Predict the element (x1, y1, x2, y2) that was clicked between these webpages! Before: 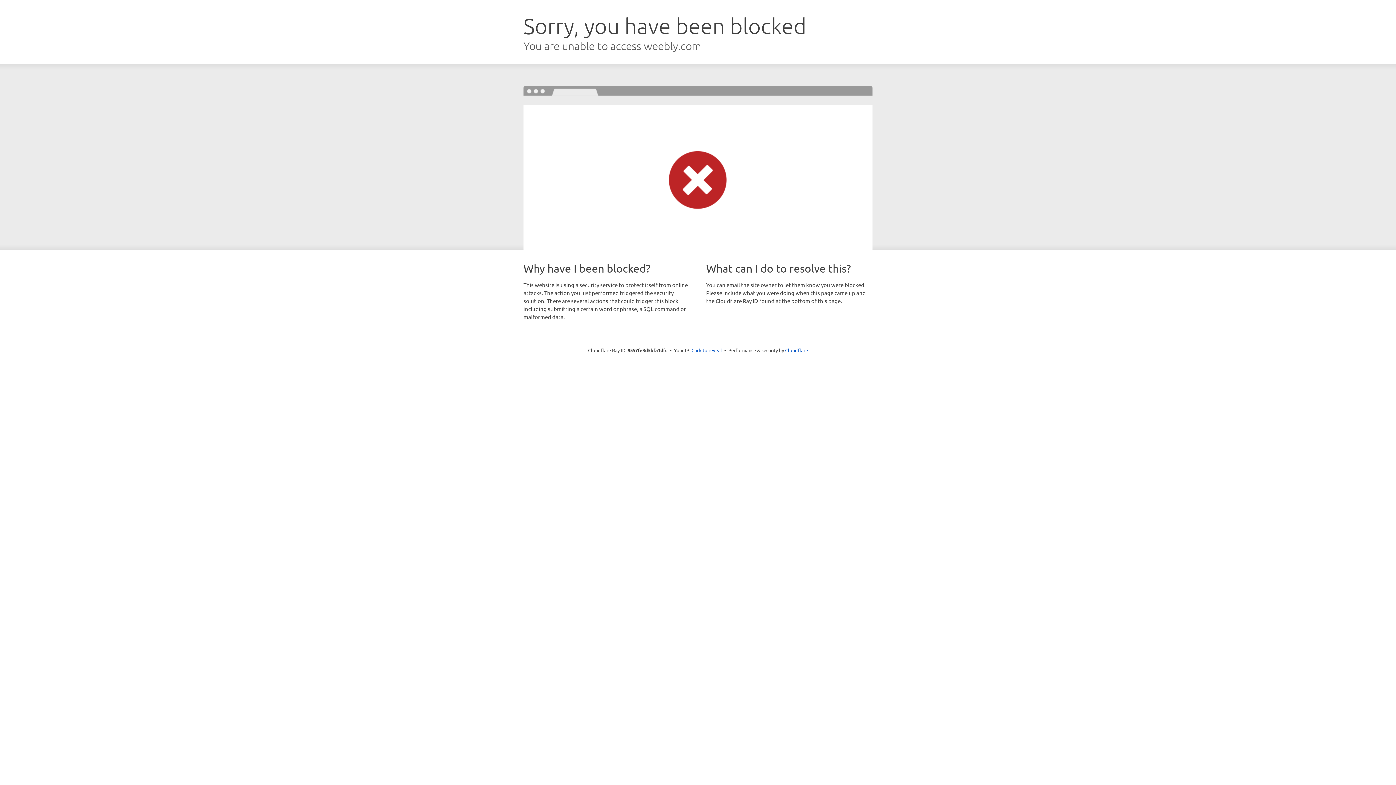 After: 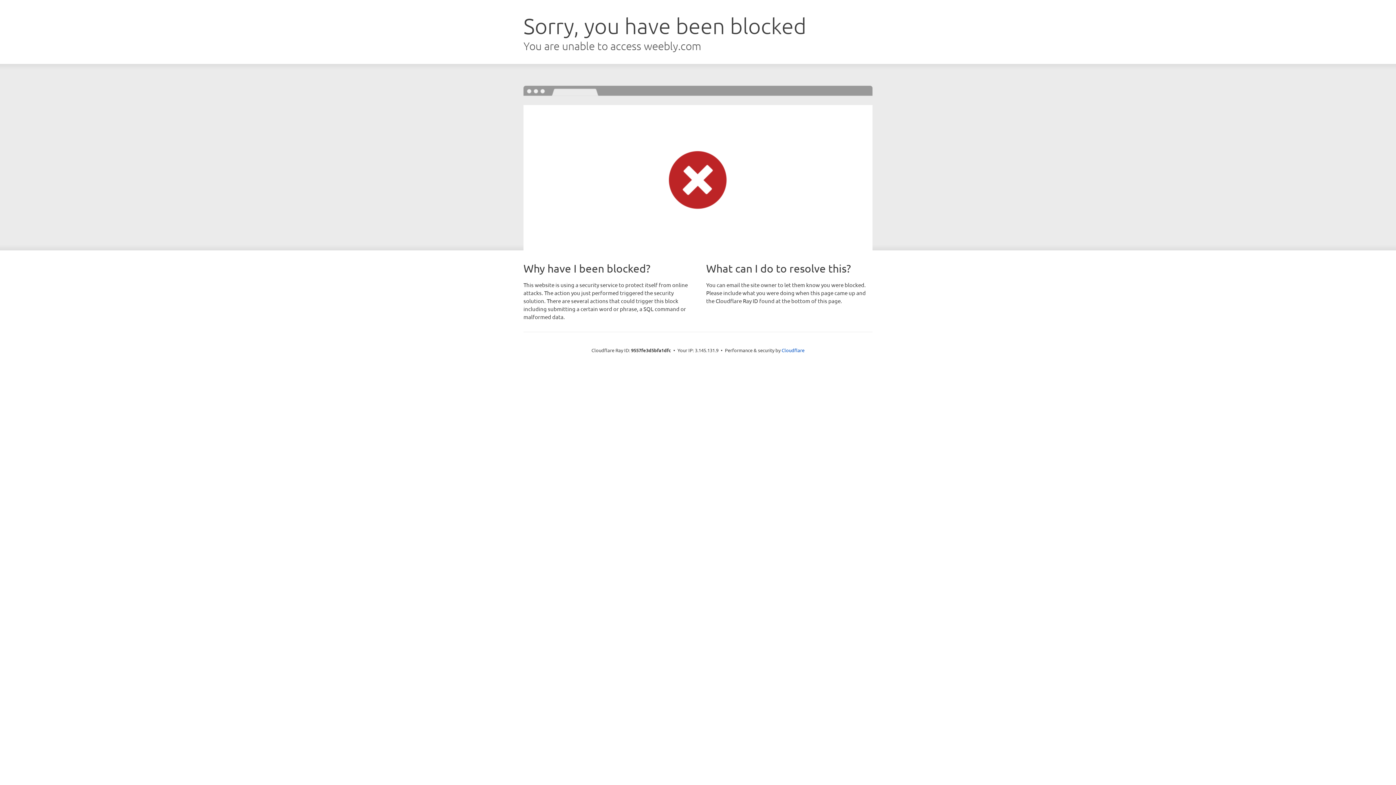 Action: bbox: (691, 346, 722, 353) label: Click to reveal